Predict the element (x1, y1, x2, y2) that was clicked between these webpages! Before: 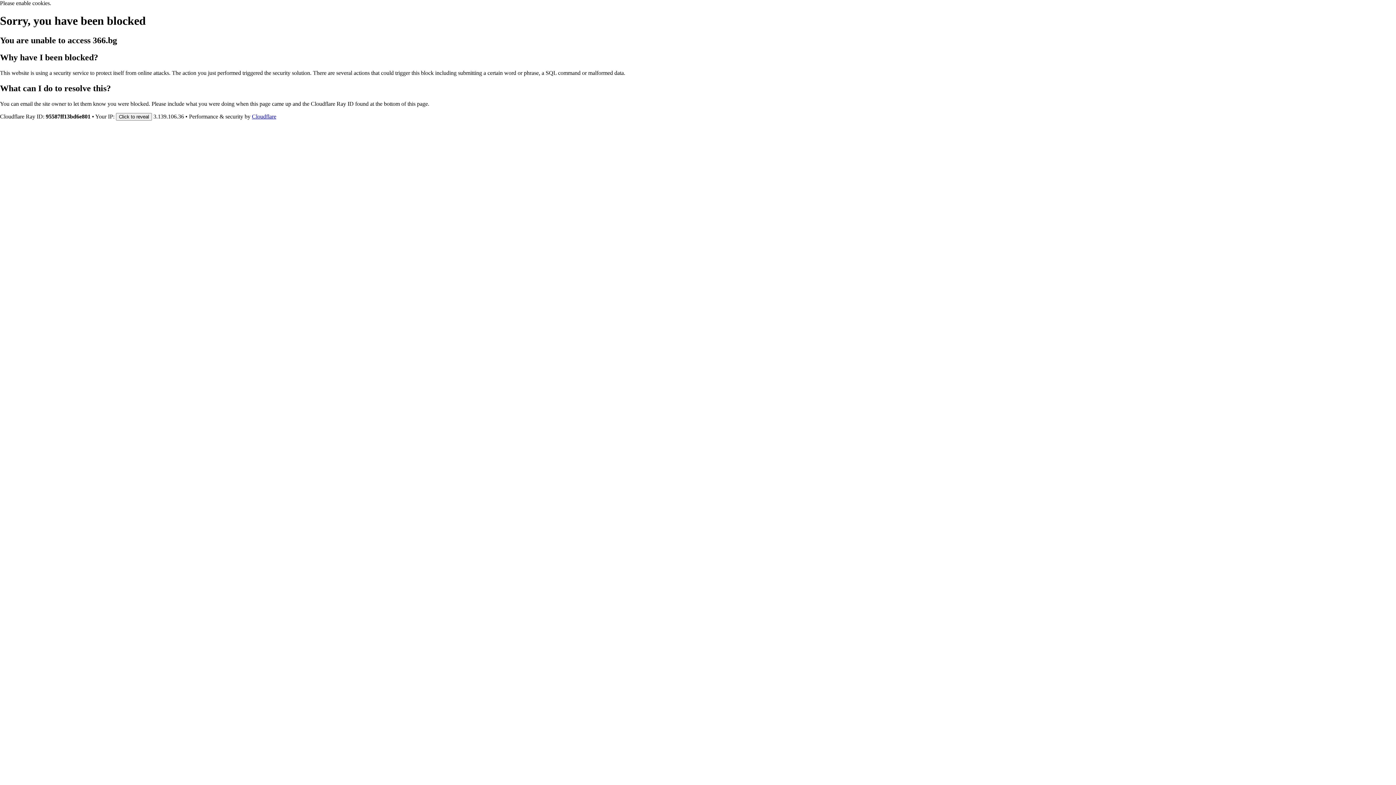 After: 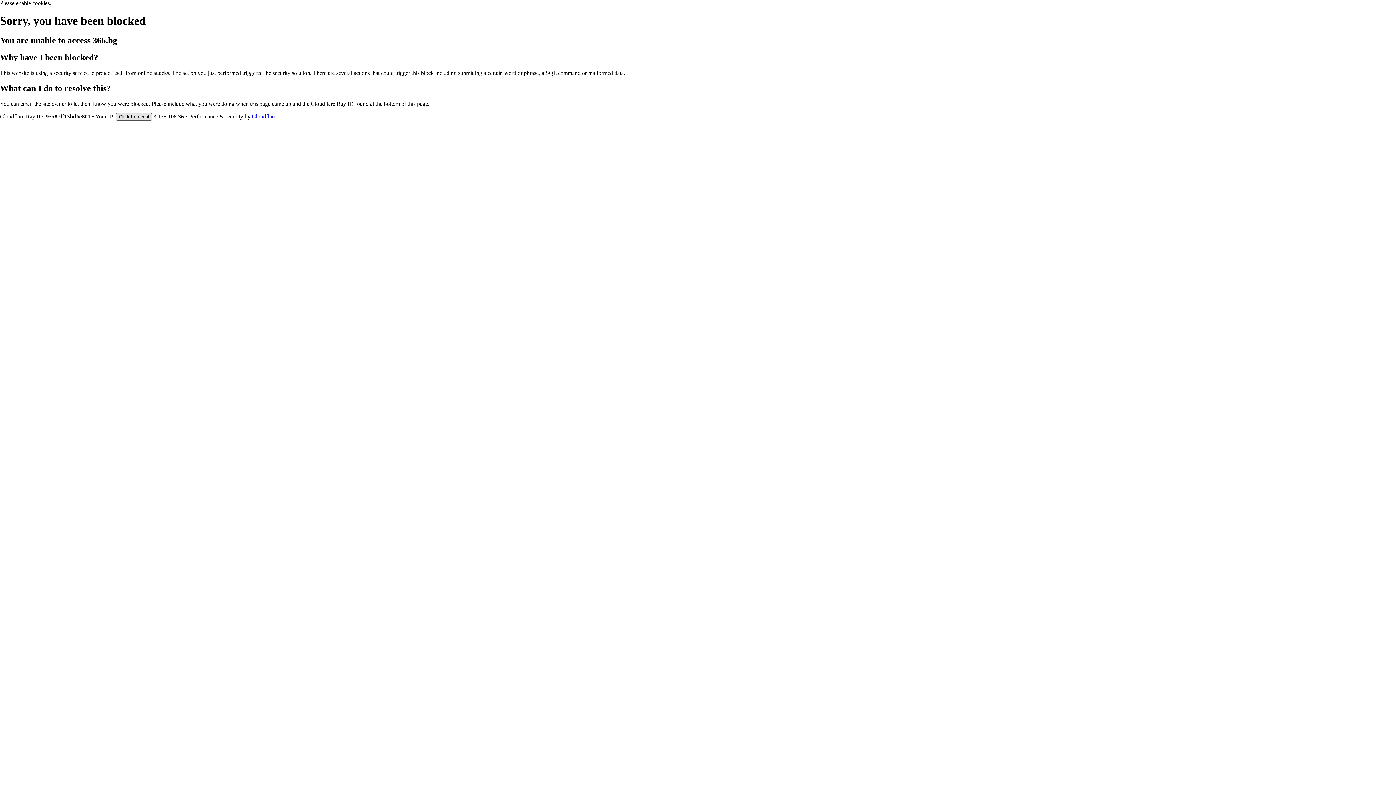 Action: label: Click to reveal bbox: (116, 112, 152, 120)